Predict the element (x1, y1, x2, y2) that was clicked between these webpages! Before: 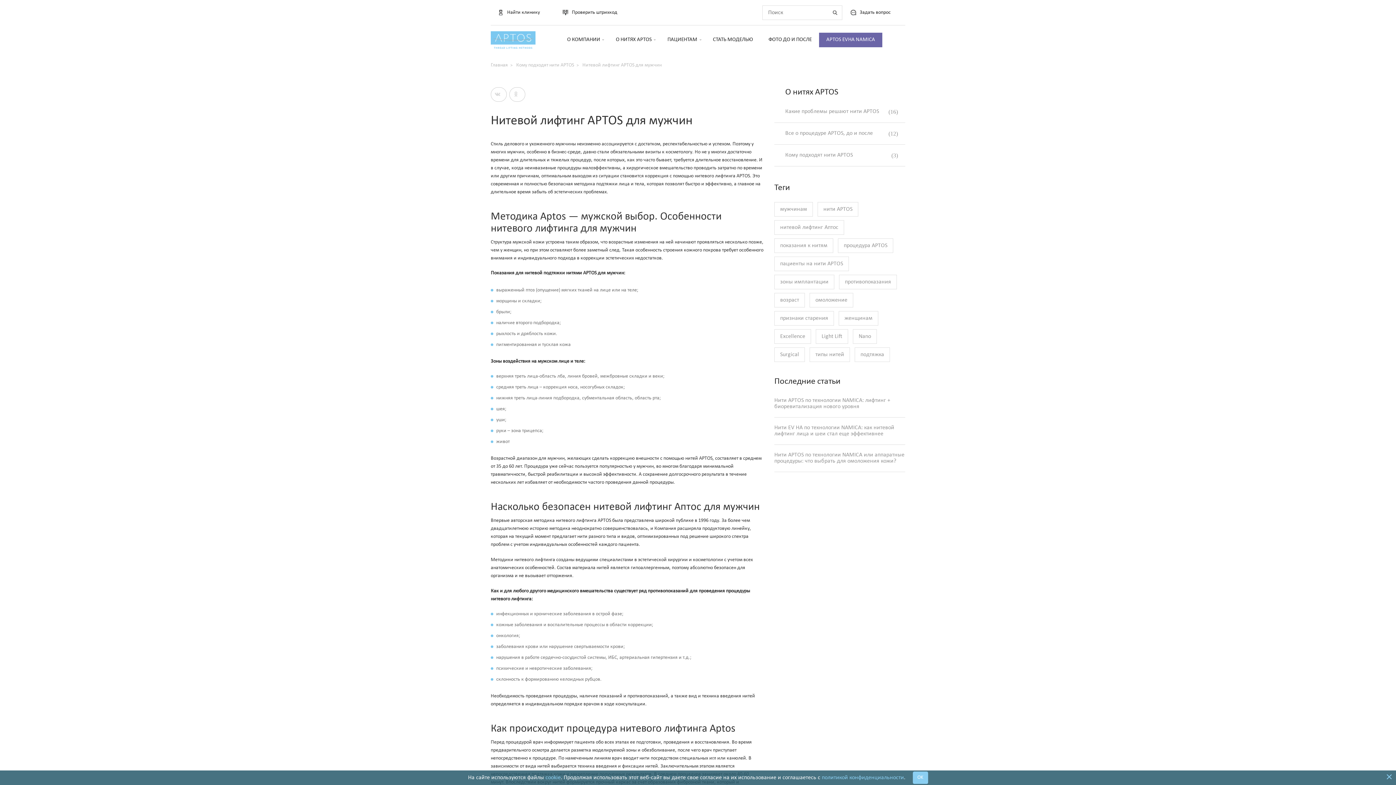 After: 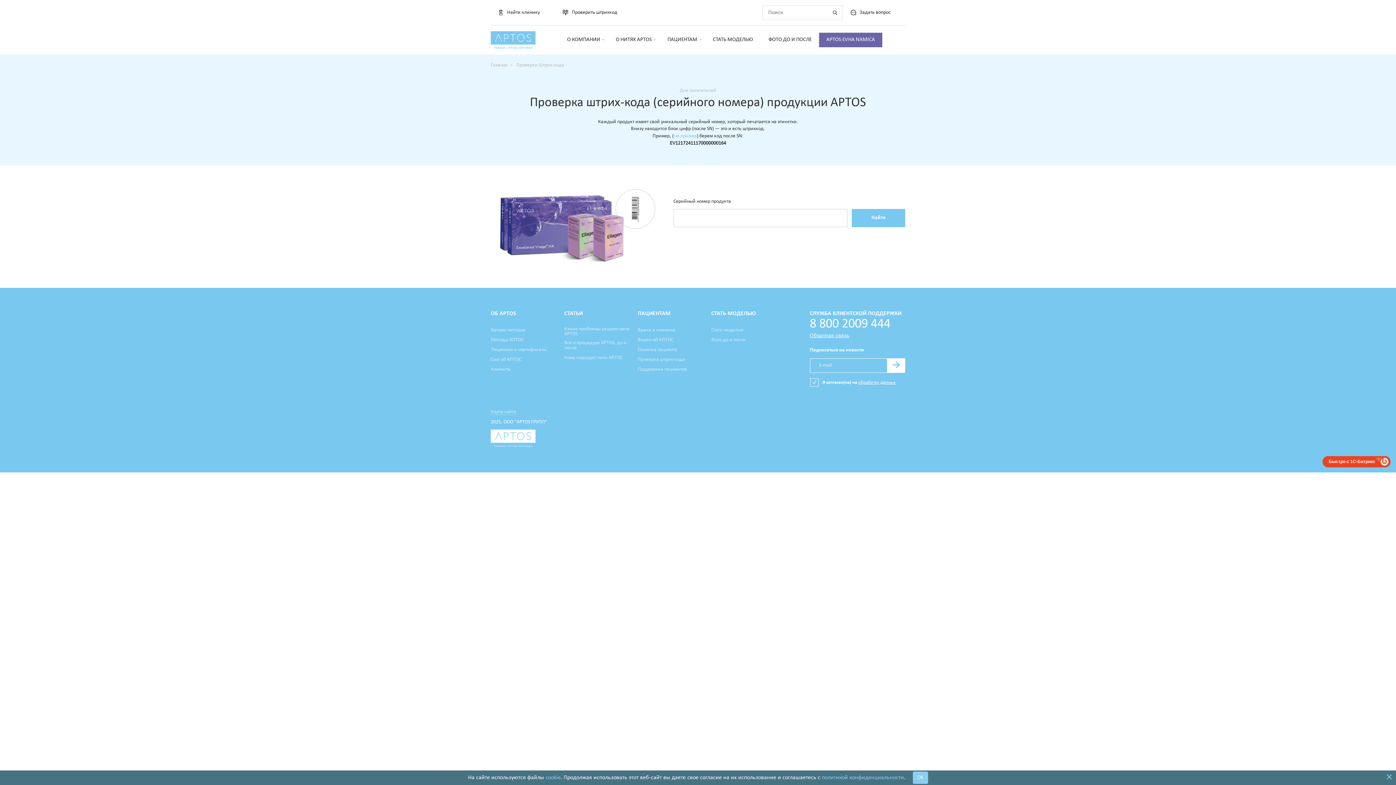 Action: label: Проверить штрихкод bbox: (555, 5, 624, 19)